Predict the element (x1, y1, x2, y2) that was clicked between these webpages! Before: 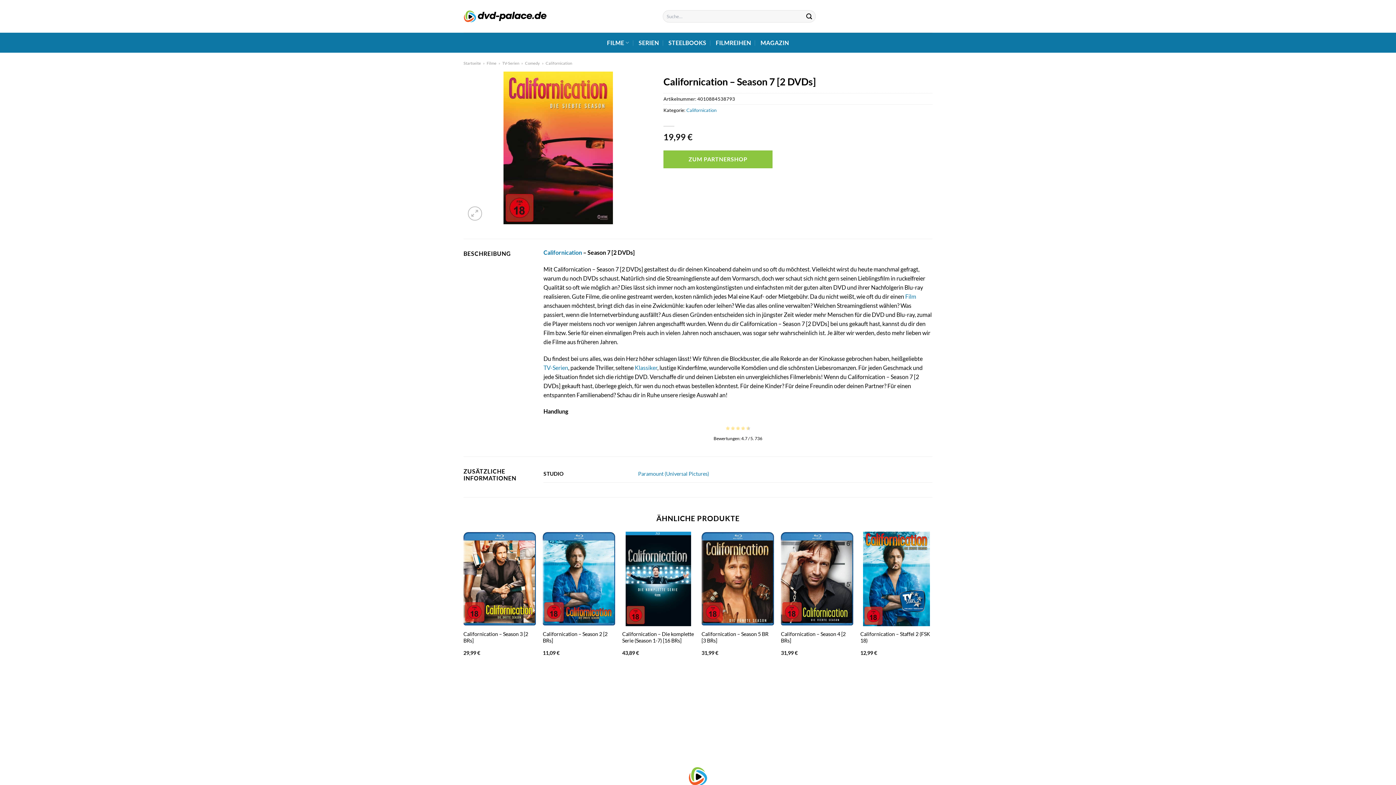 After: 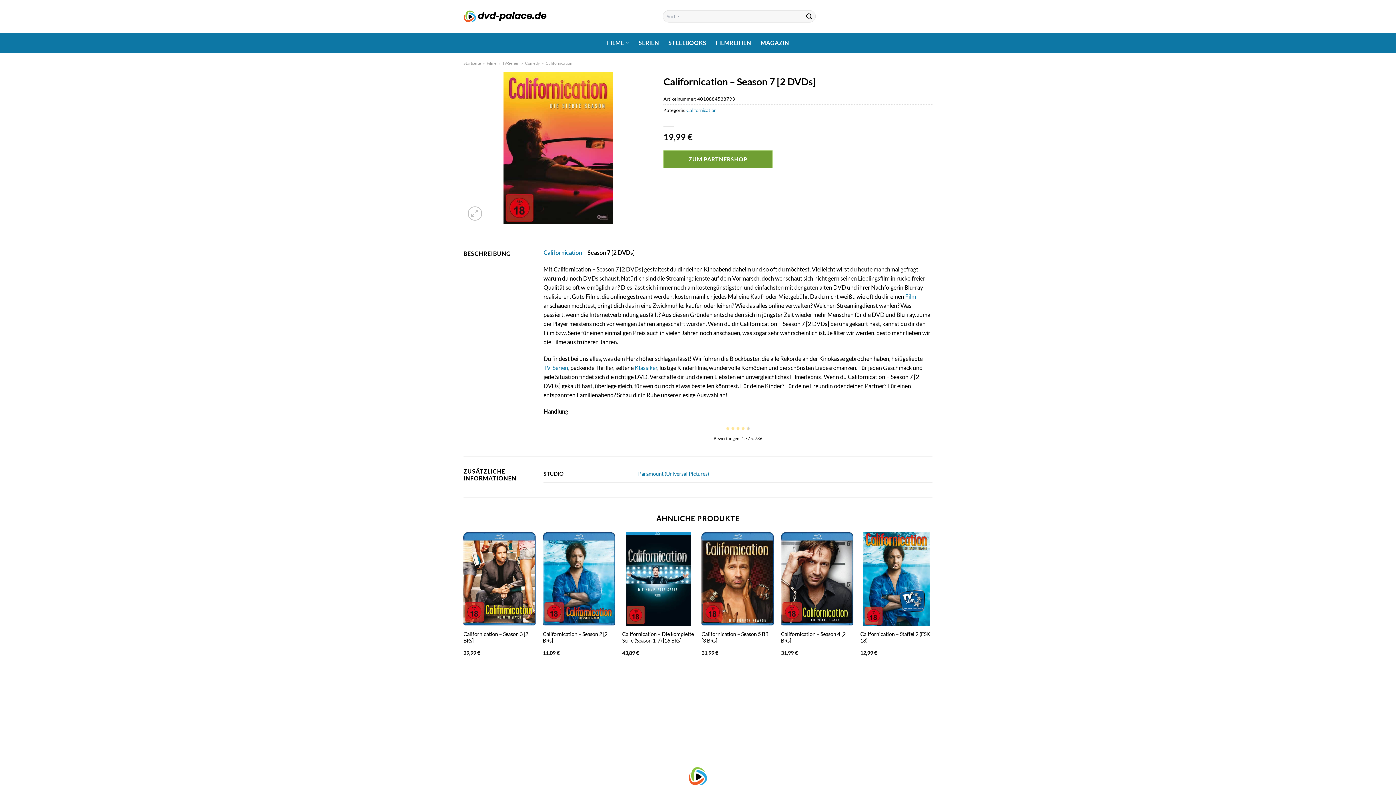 Action: label: ZUM PARTNERSHOP bbox: (663, 150, 772, 168)